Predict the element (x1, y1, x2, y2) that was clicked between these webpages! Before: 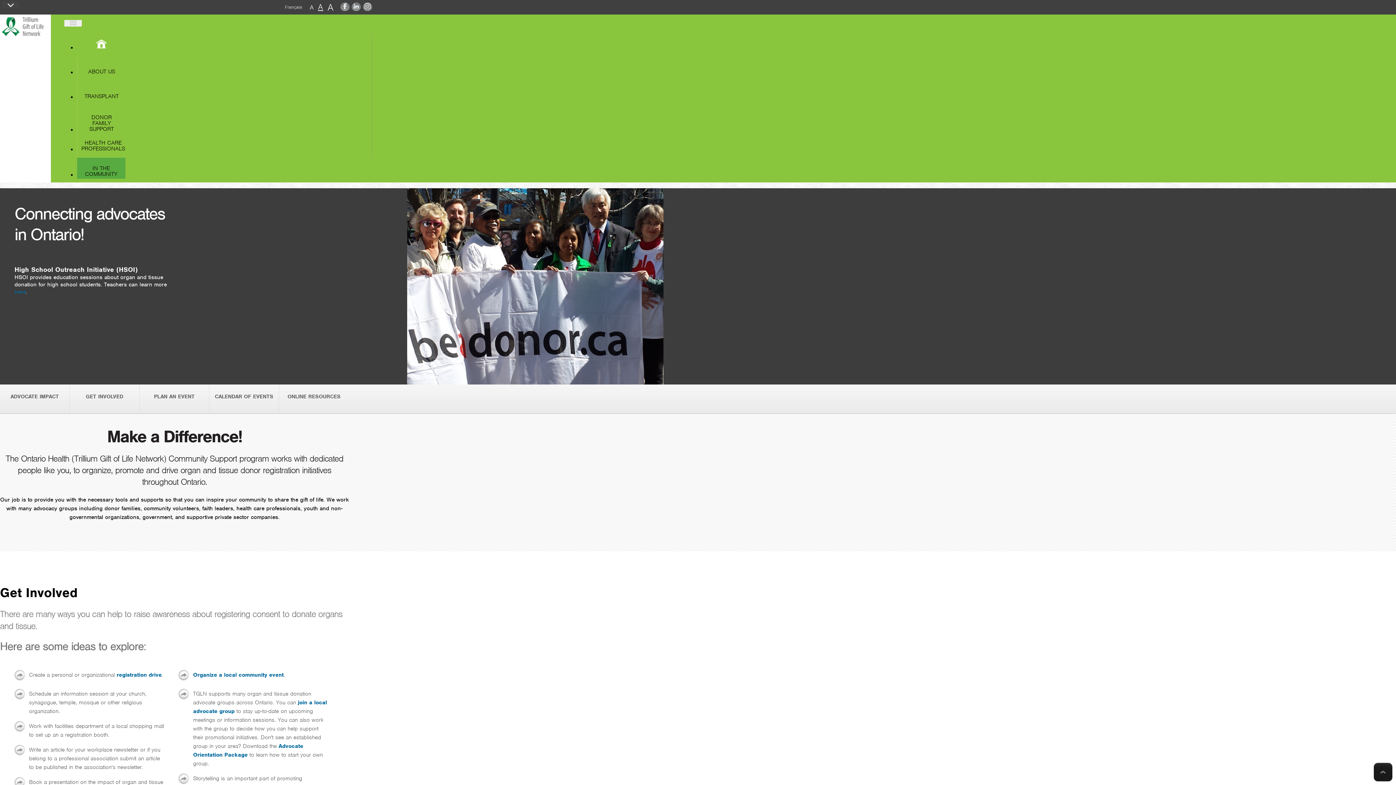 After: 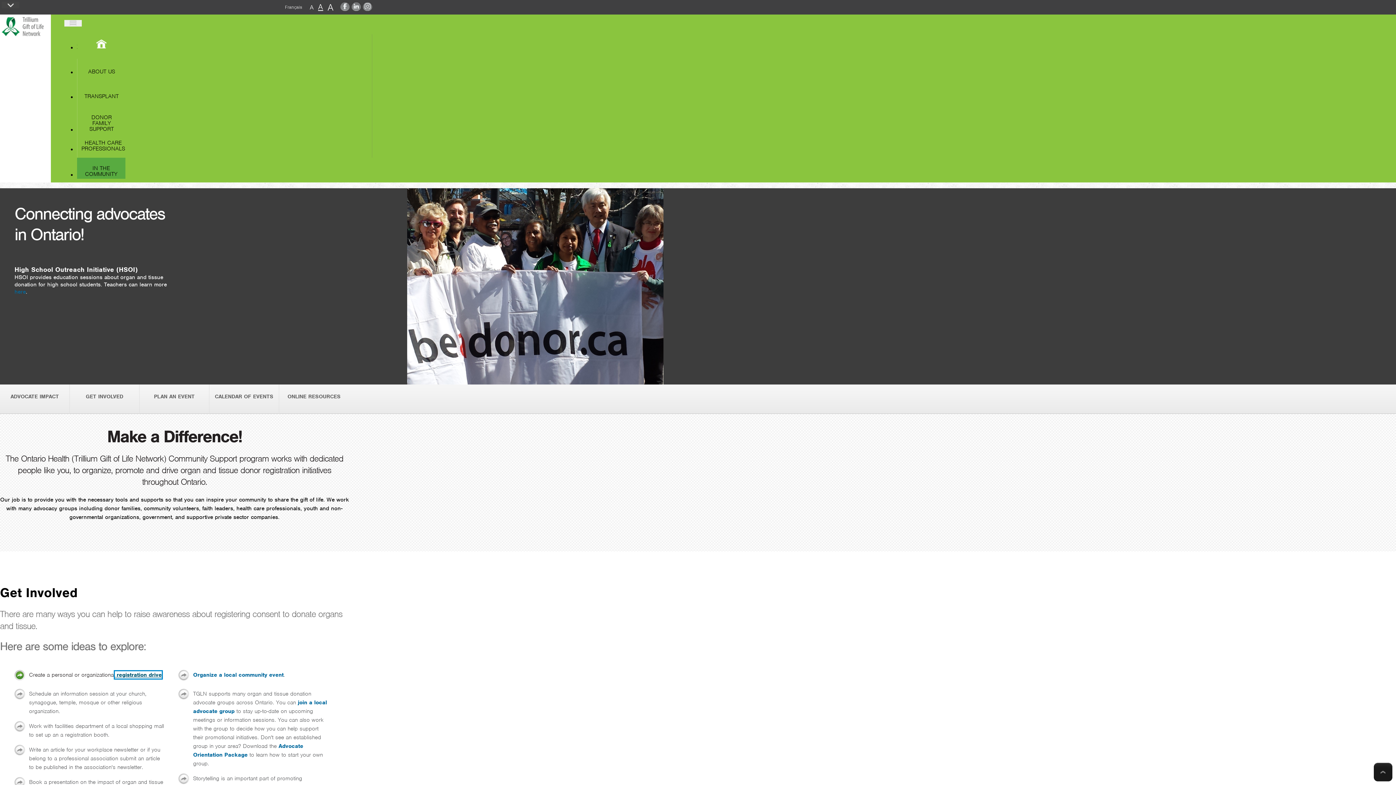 Action: bbox: (114, 671, 161, 678) label:  registration drive